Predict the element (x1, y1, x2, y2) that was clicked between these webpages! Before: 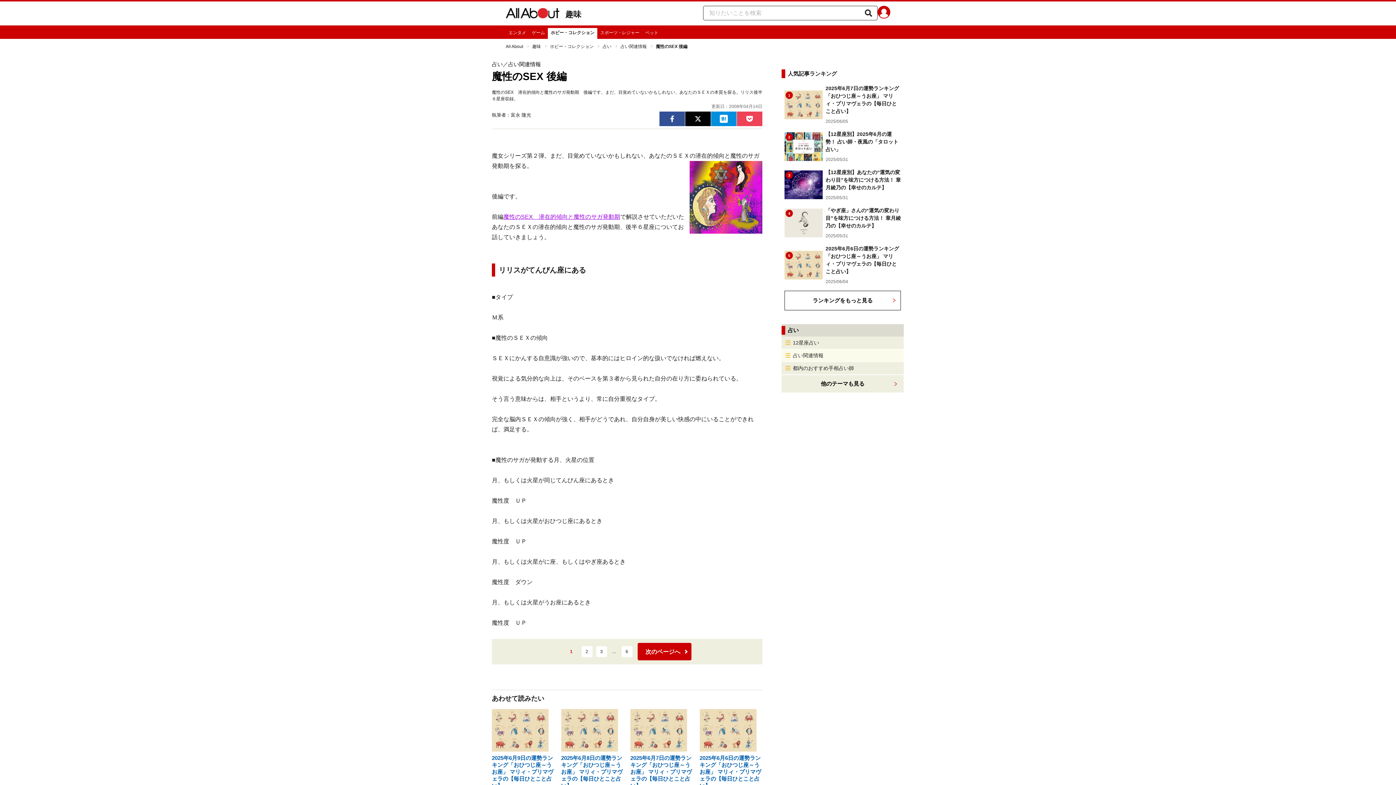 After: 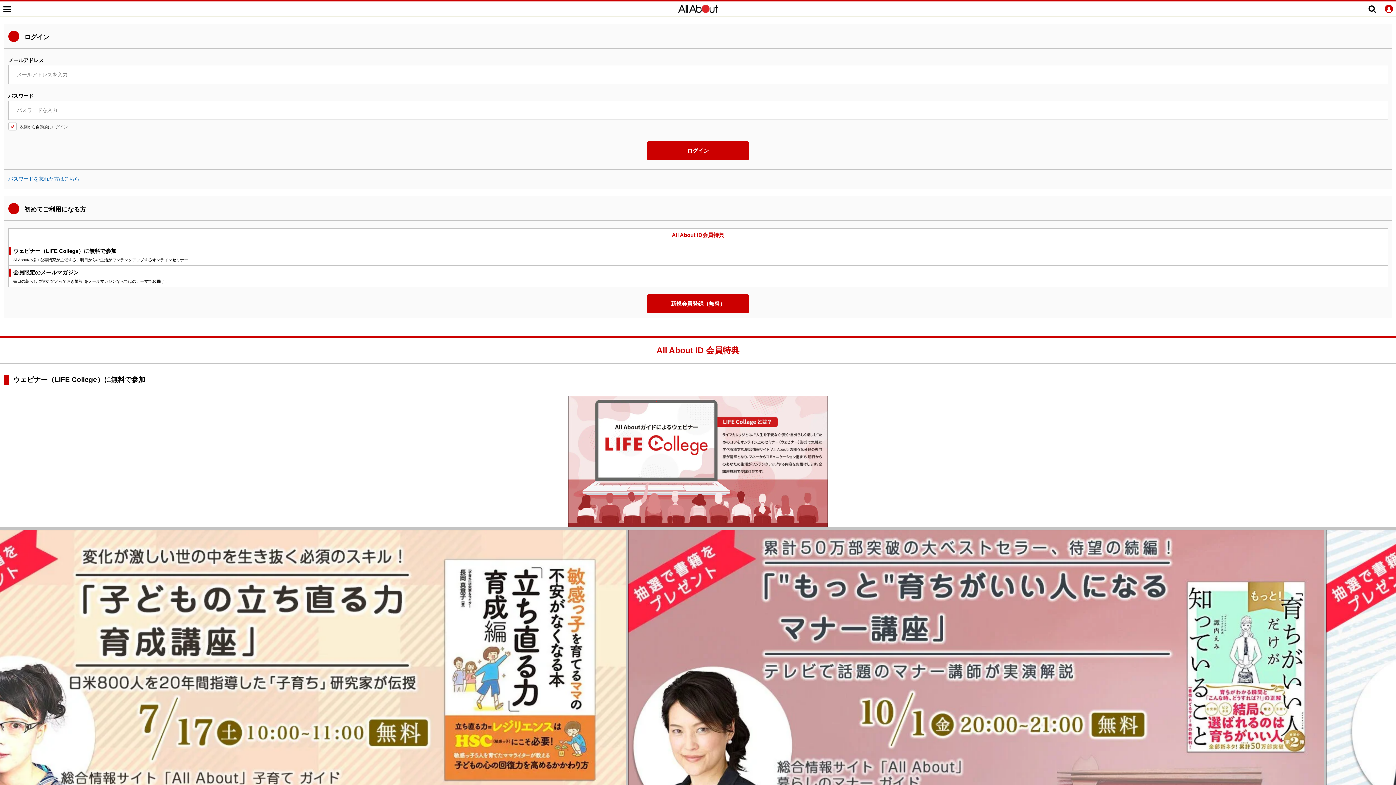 Action: bbox: (877, 5, 890, 21) label: All About ID